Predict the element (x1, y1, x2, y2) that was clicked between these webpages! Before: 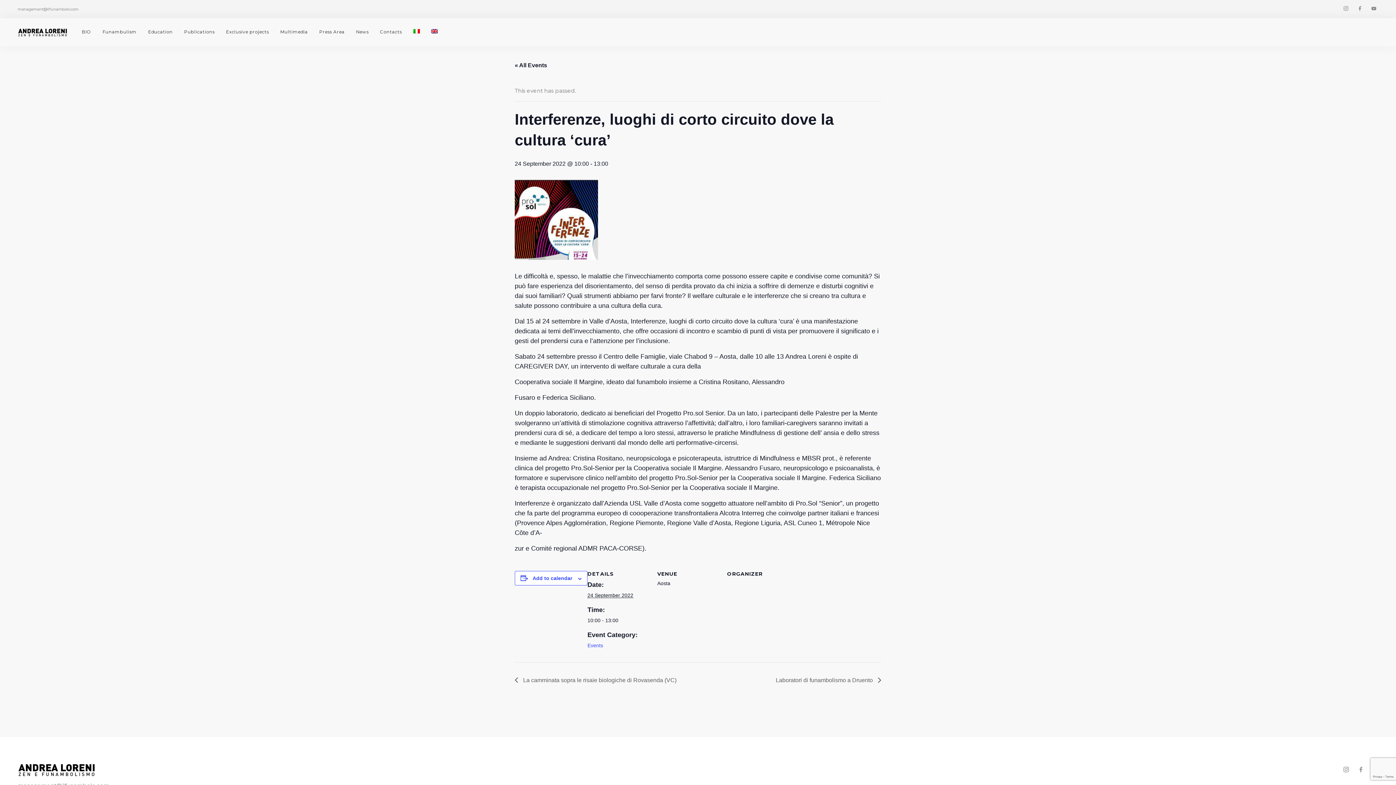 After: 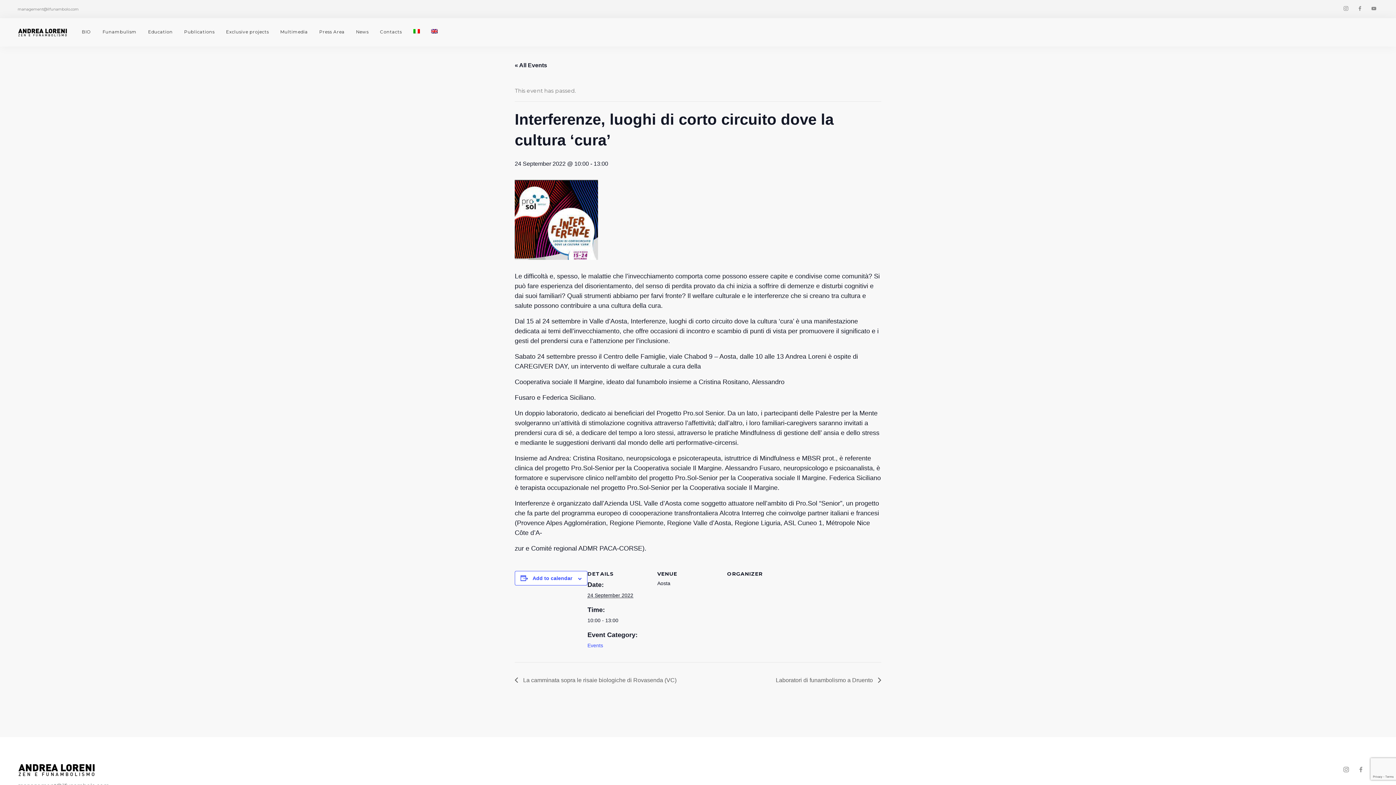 Action: bbox: (425, 18, 437, 45)